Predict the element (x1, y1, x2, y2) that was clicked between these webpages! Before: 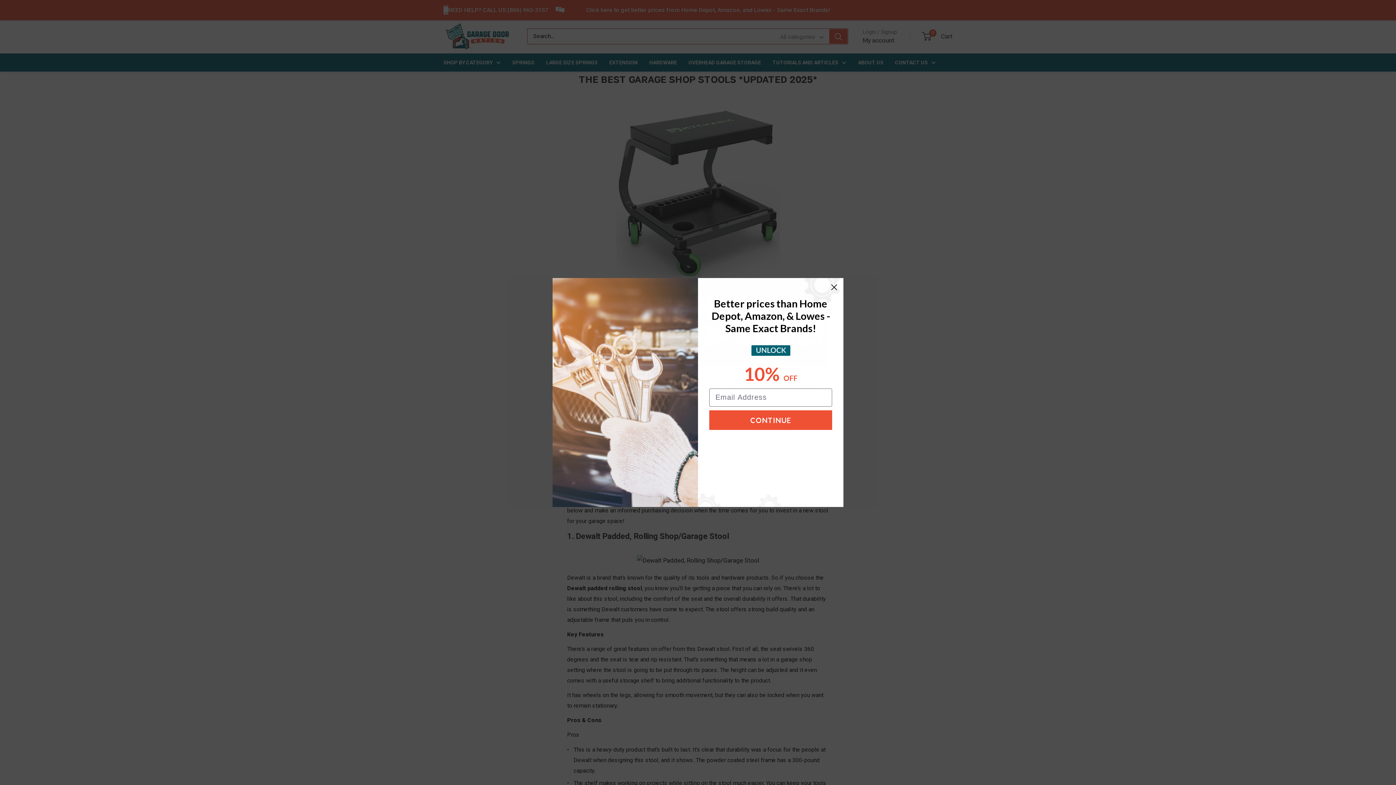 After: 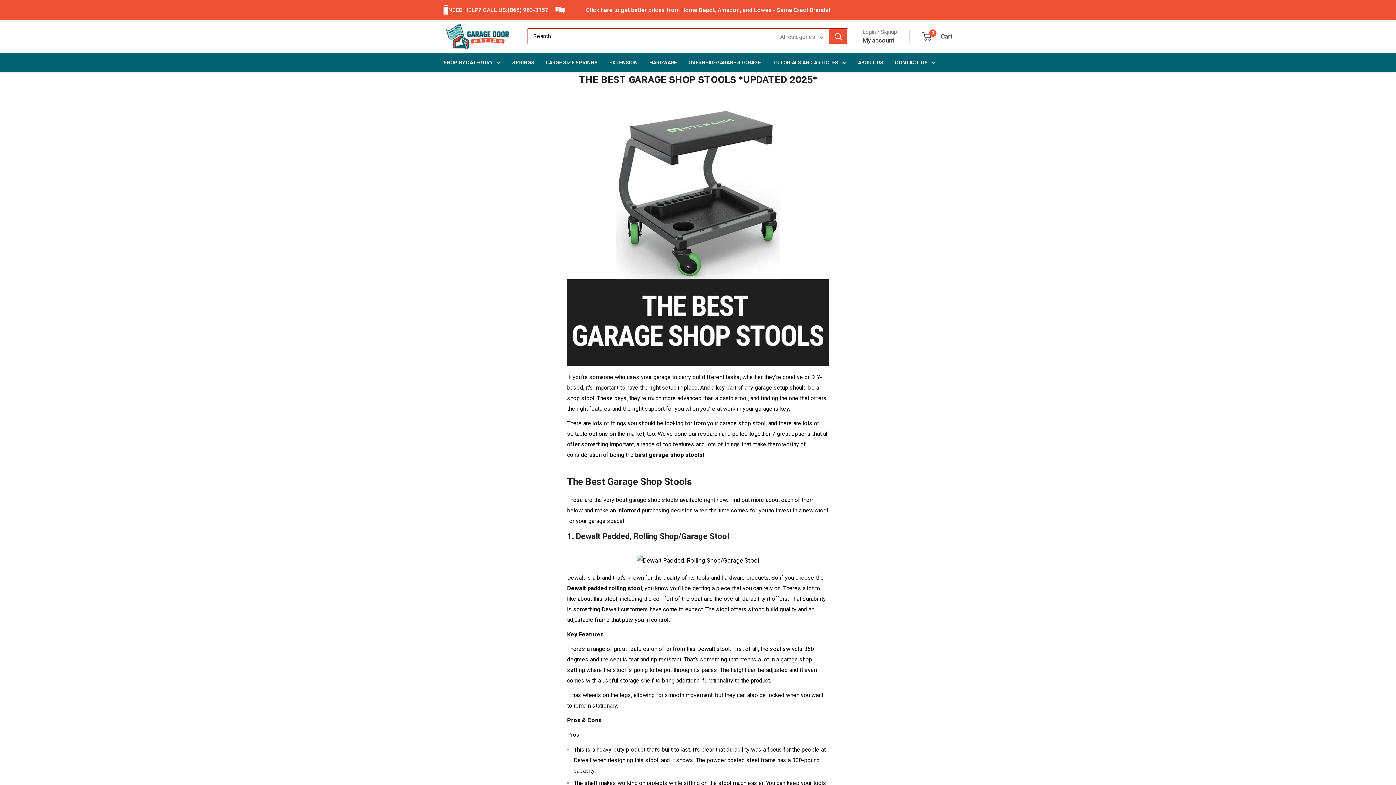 Action: bbox: (828, 281, 840, 293) label: Close dialog